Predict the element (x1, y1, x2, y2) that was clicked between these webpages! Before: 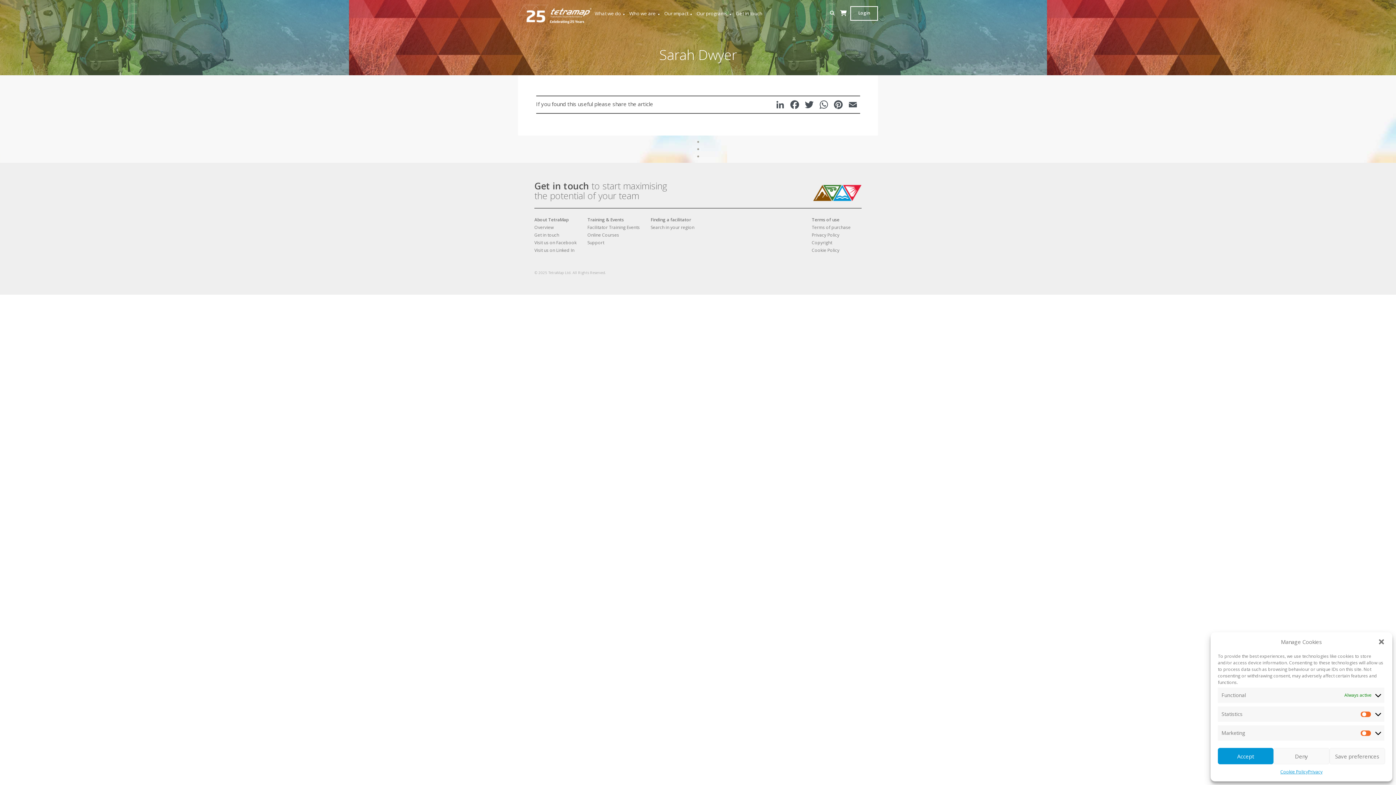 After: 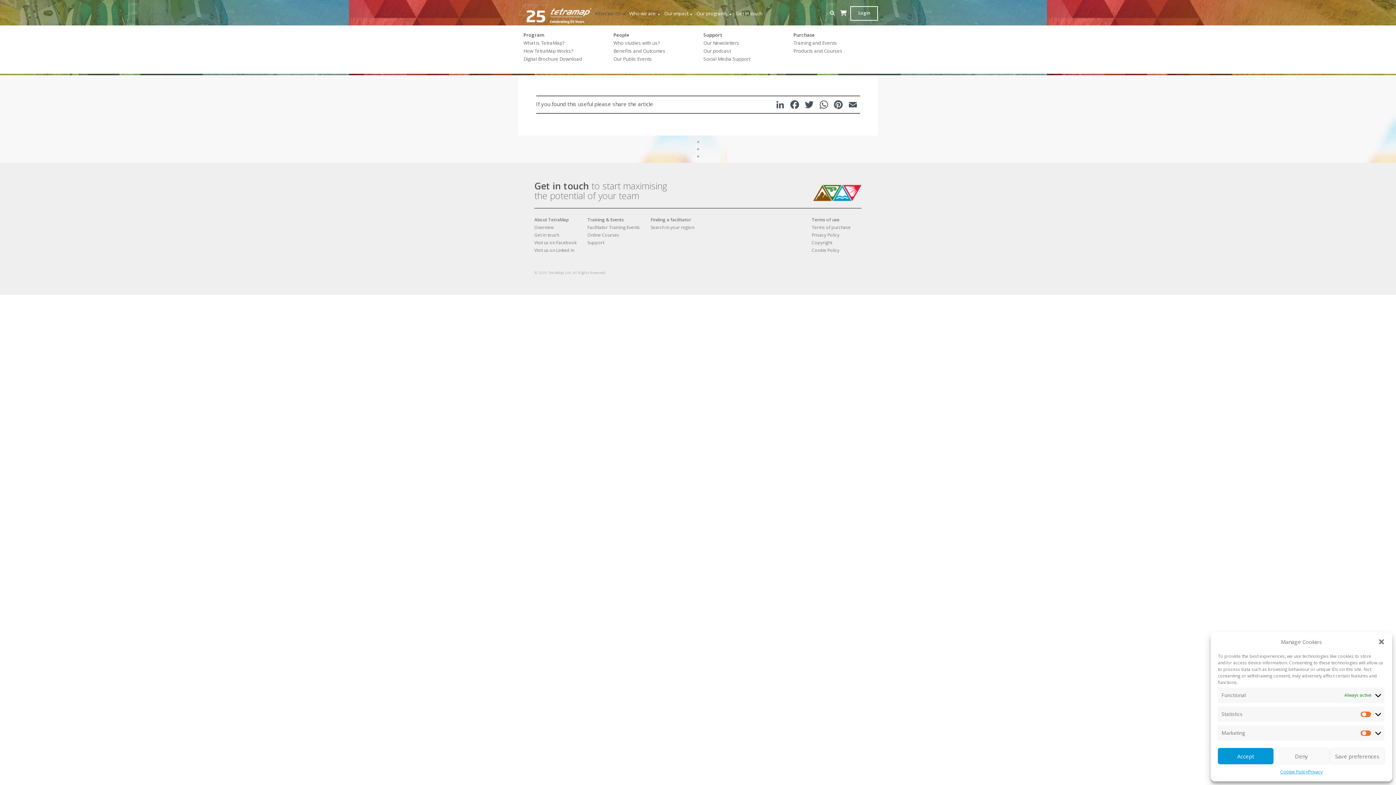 Action: label: What we do bbox: (594, 3, 626, 23)